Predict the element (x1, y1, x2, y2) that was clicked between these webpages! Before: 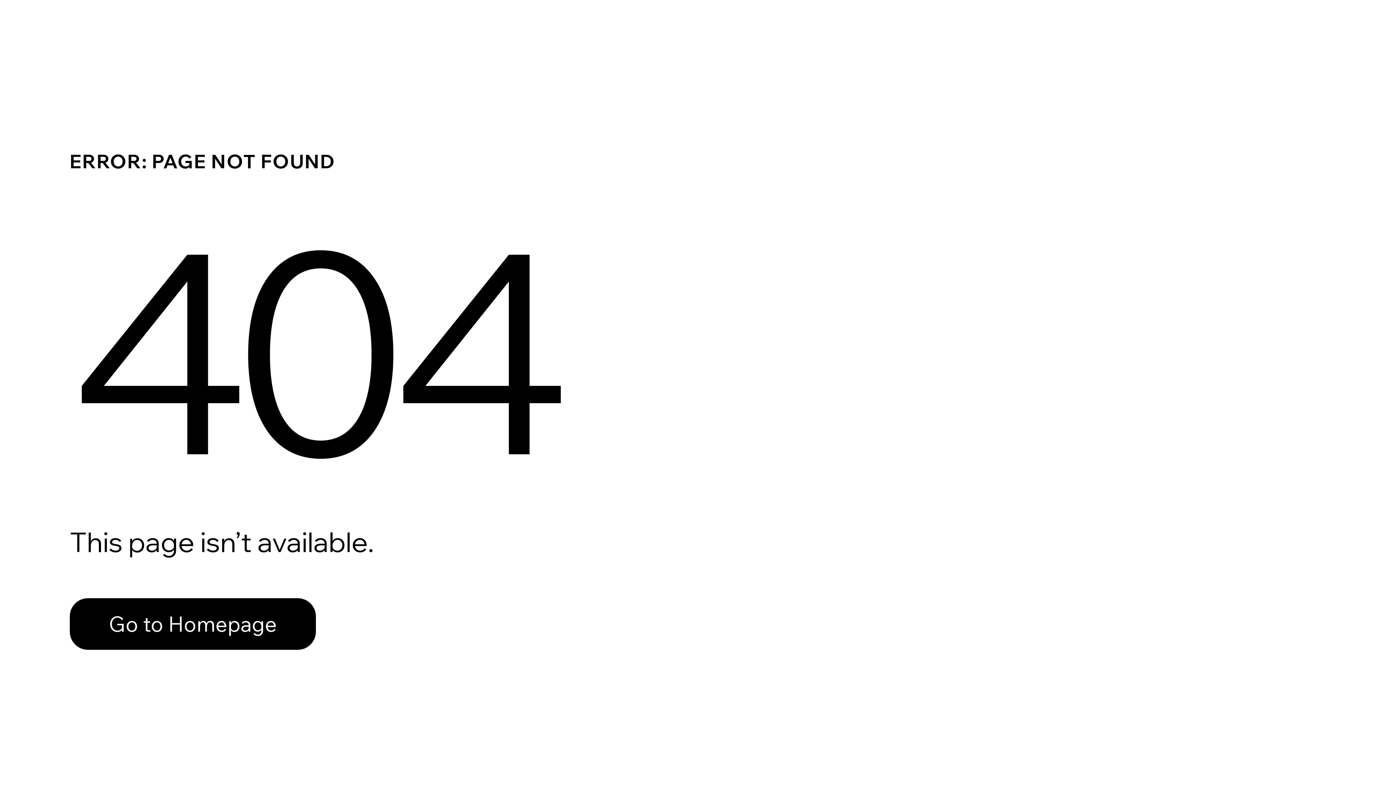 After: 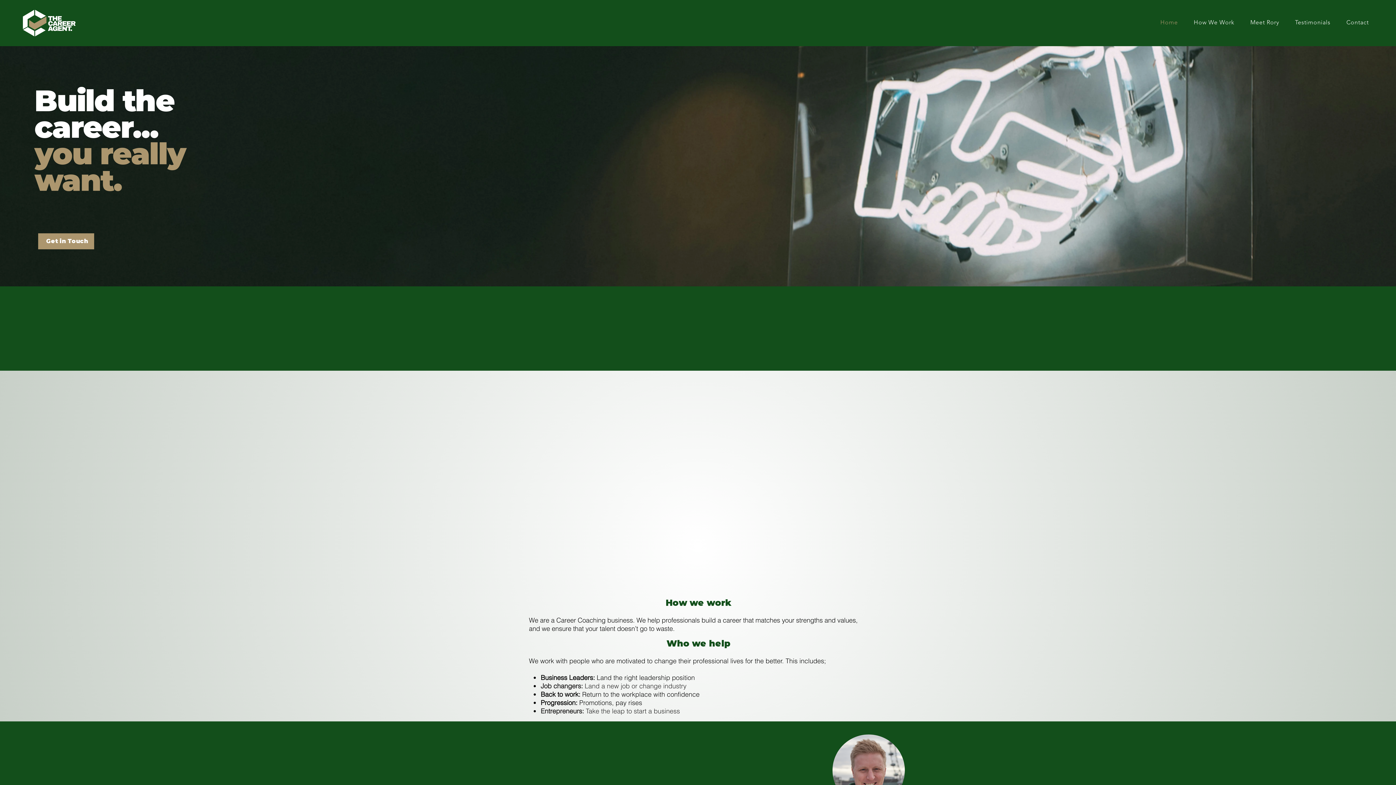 Action: label: Go to Homepage bbox: (69, 598, 316, 650)